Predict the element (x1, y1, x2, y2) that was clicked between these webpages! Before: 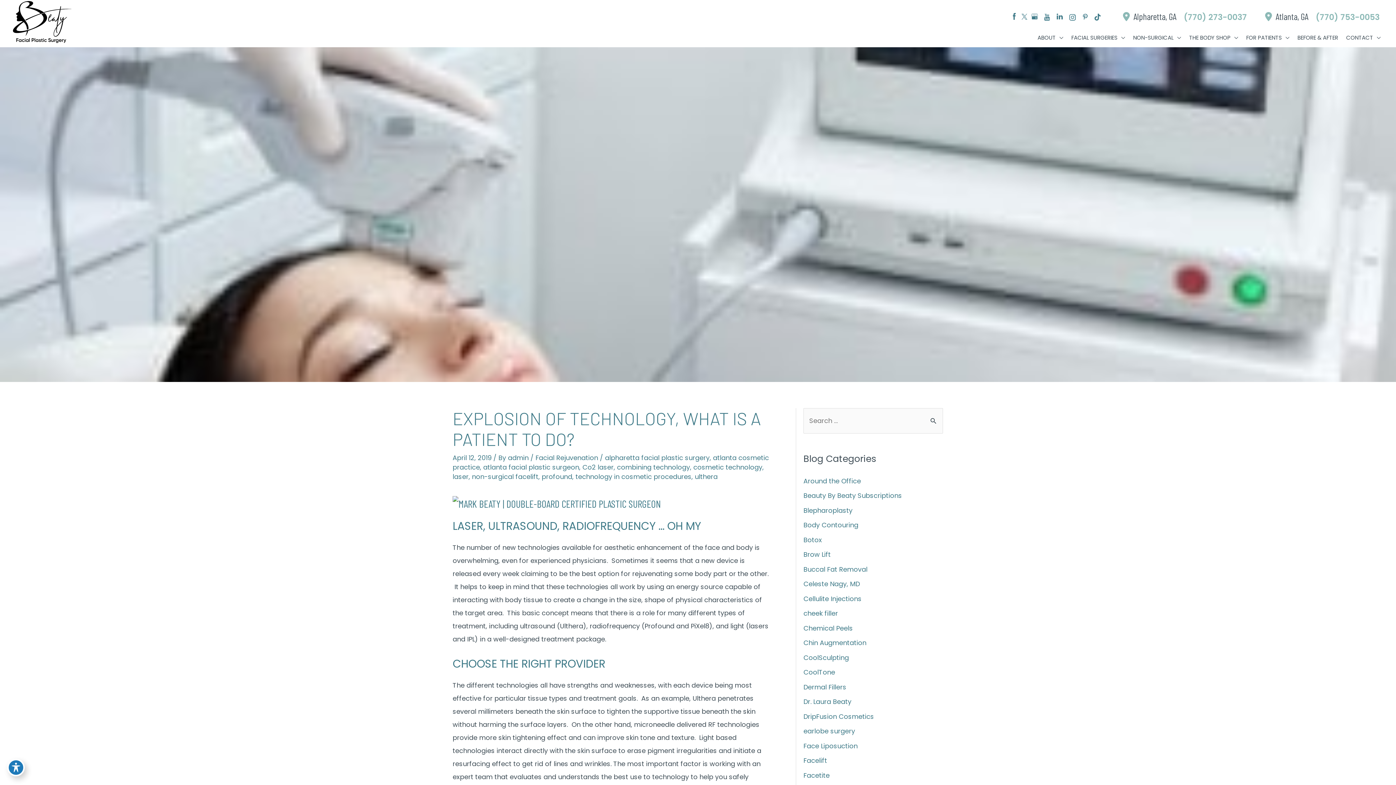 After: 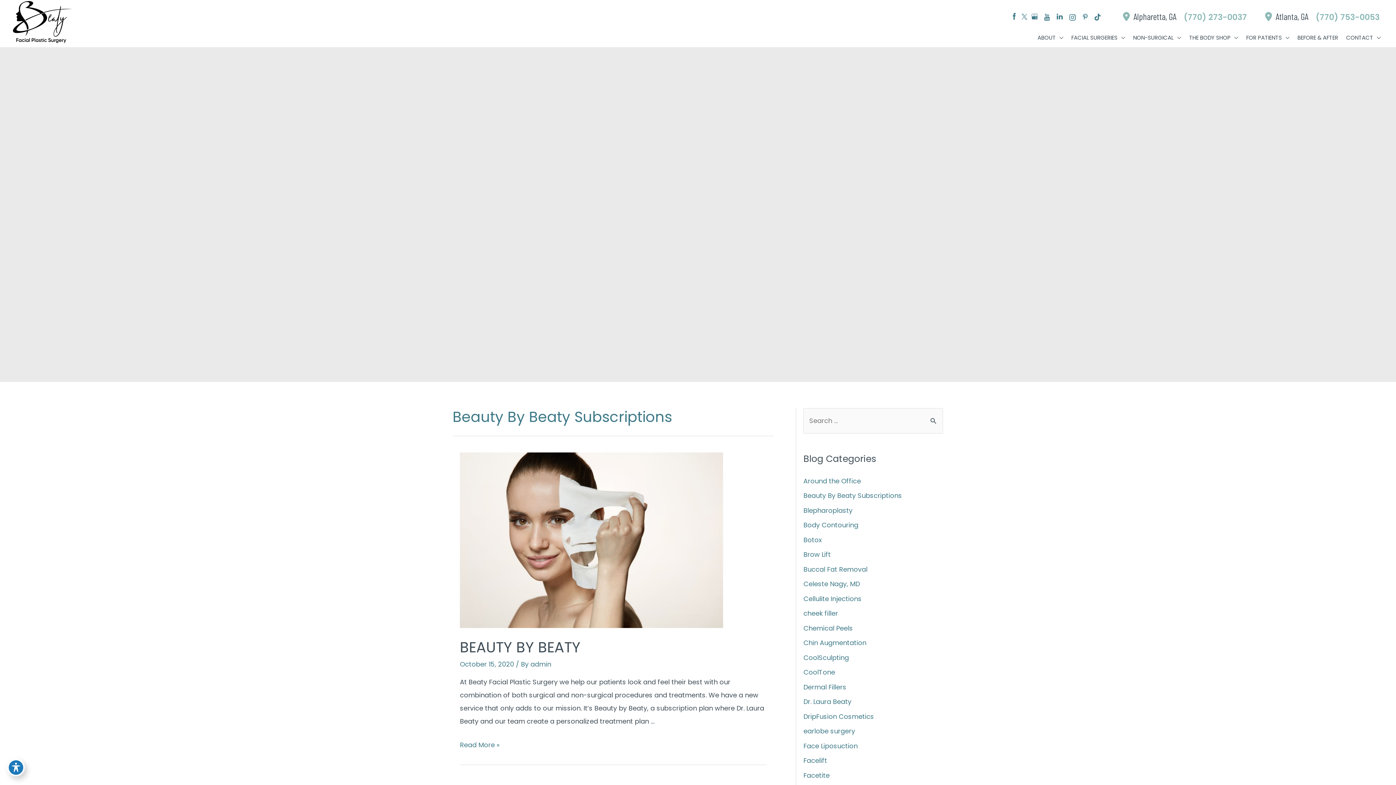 Action: bbox: (803, 491, 902, 500) label: Beauty By Beaty Subscriptions